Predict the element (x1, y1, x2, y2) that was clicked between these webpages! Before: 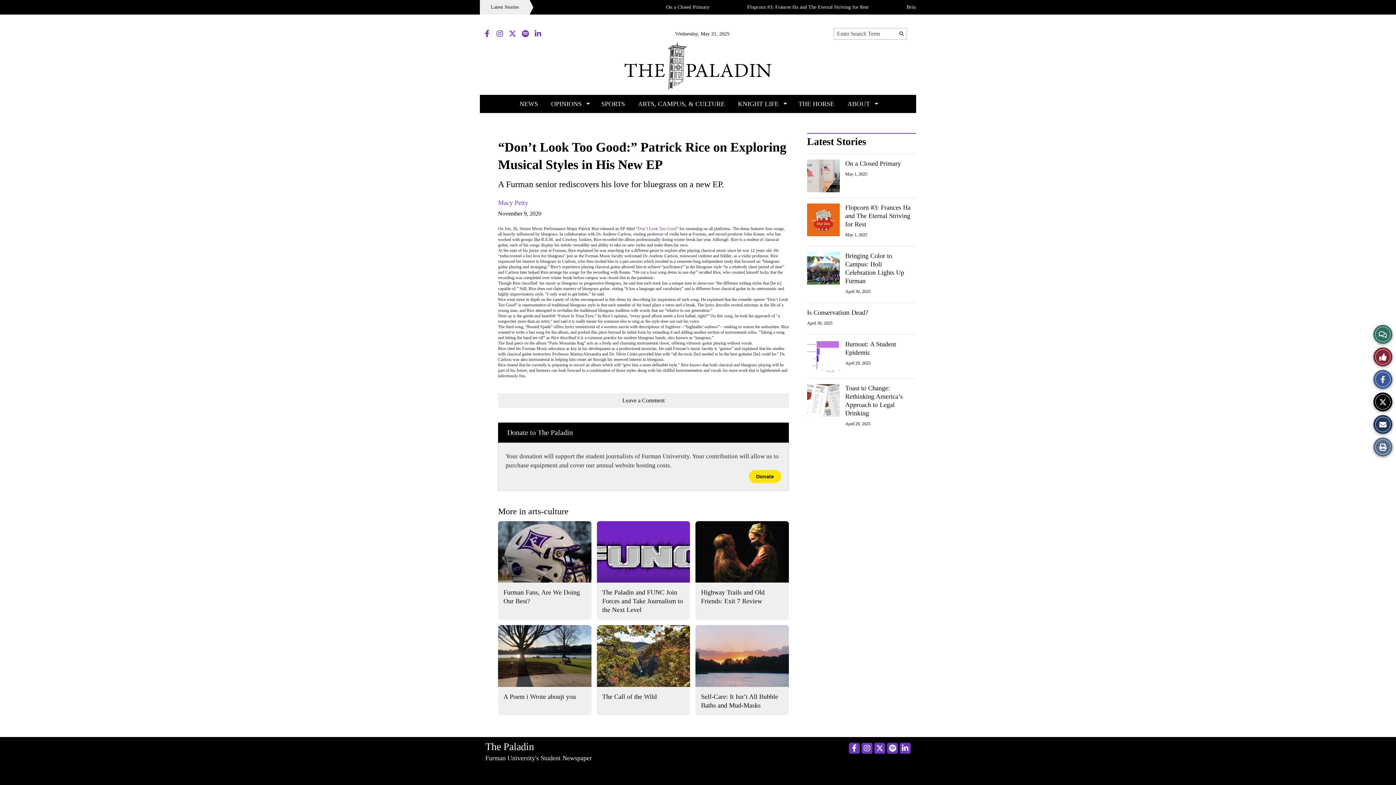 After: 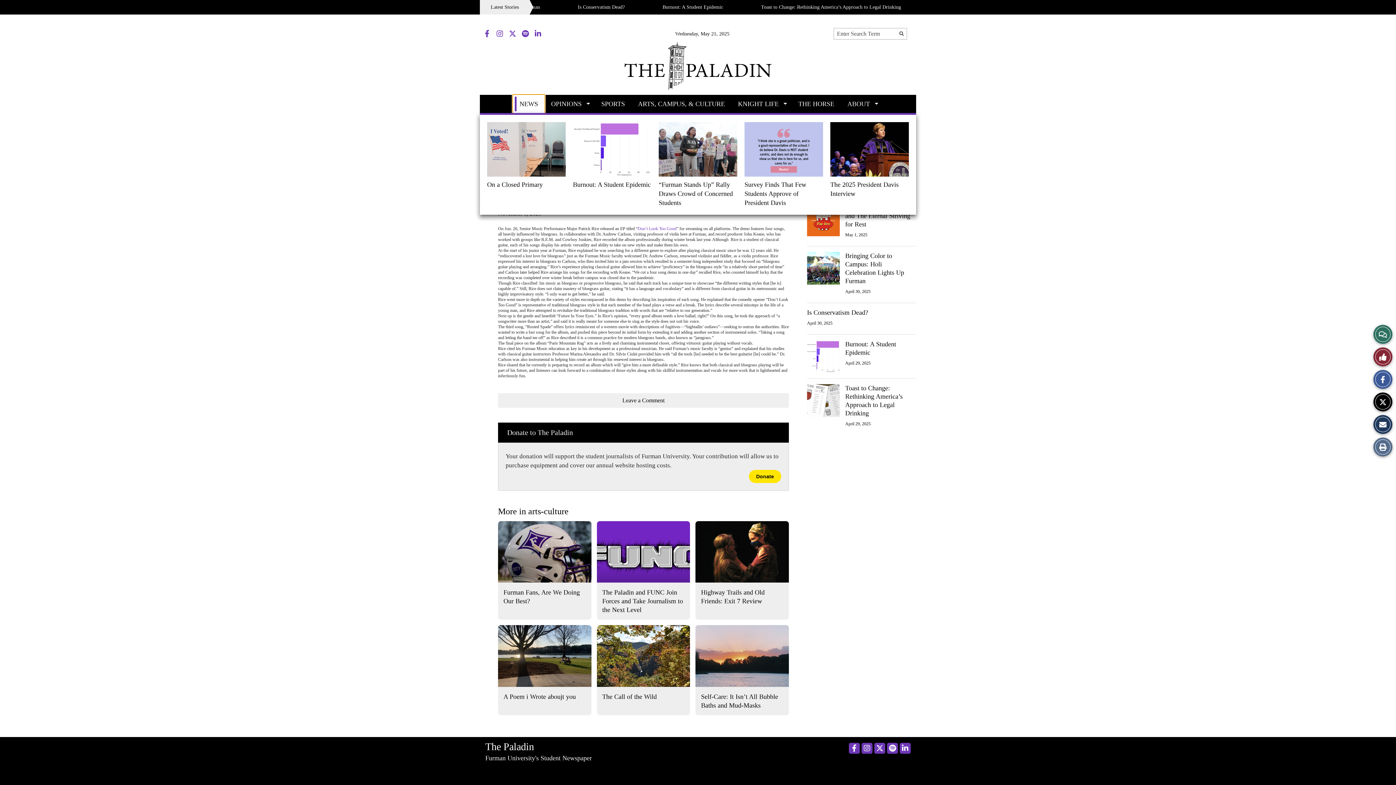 Action: bbox: (513, 94, 544, 113) label: NEWS